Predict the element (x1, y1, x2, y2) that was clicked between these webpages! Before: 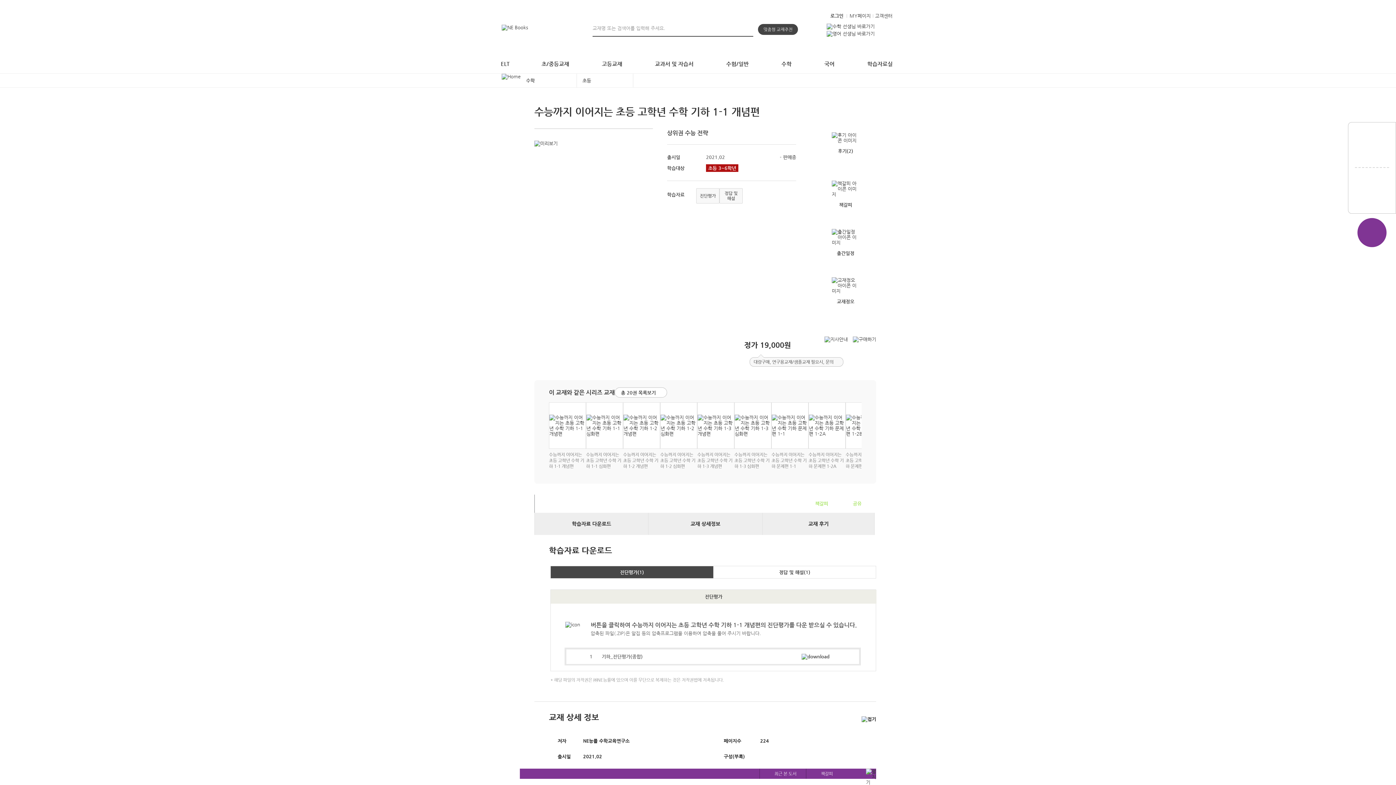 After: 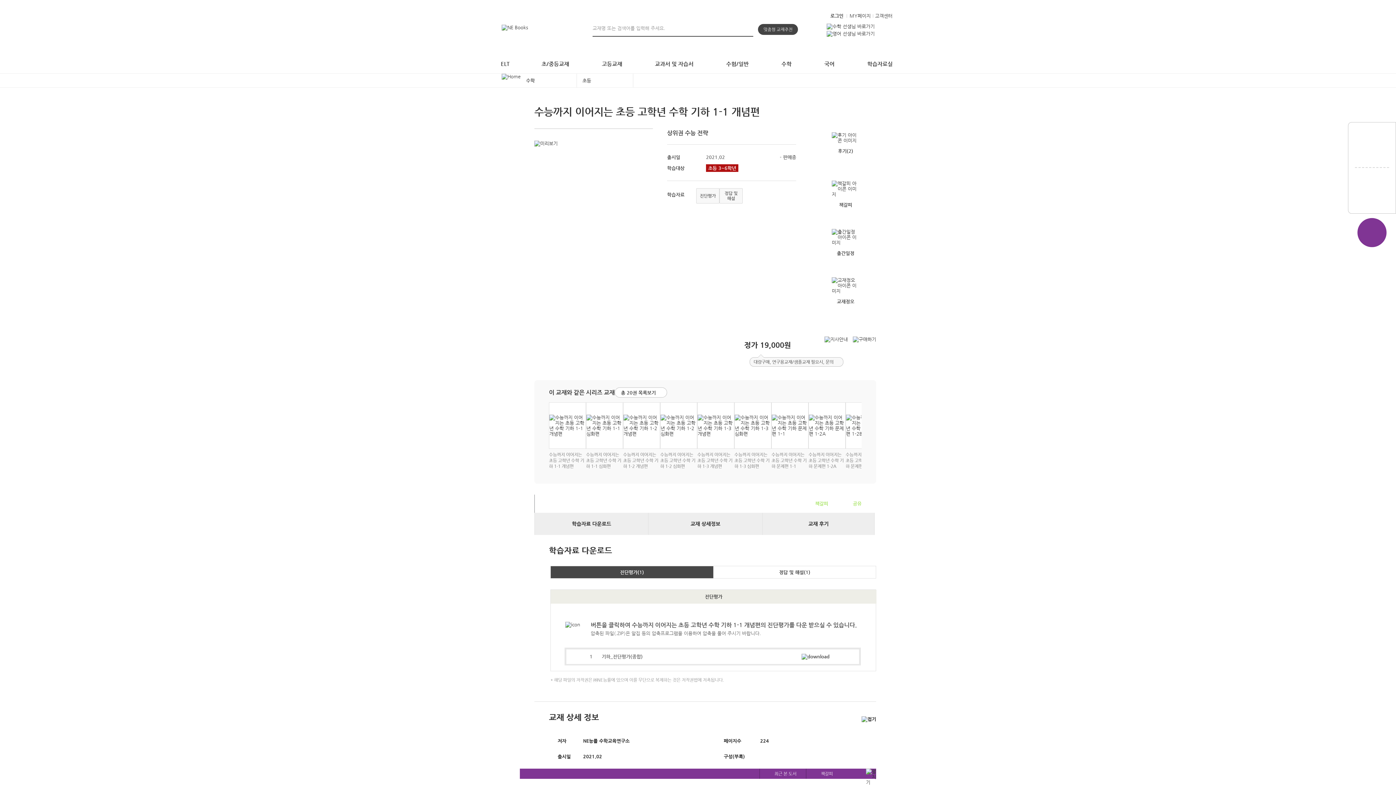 Action: bbox: (806, 769, 866, 779) label: 책갈피